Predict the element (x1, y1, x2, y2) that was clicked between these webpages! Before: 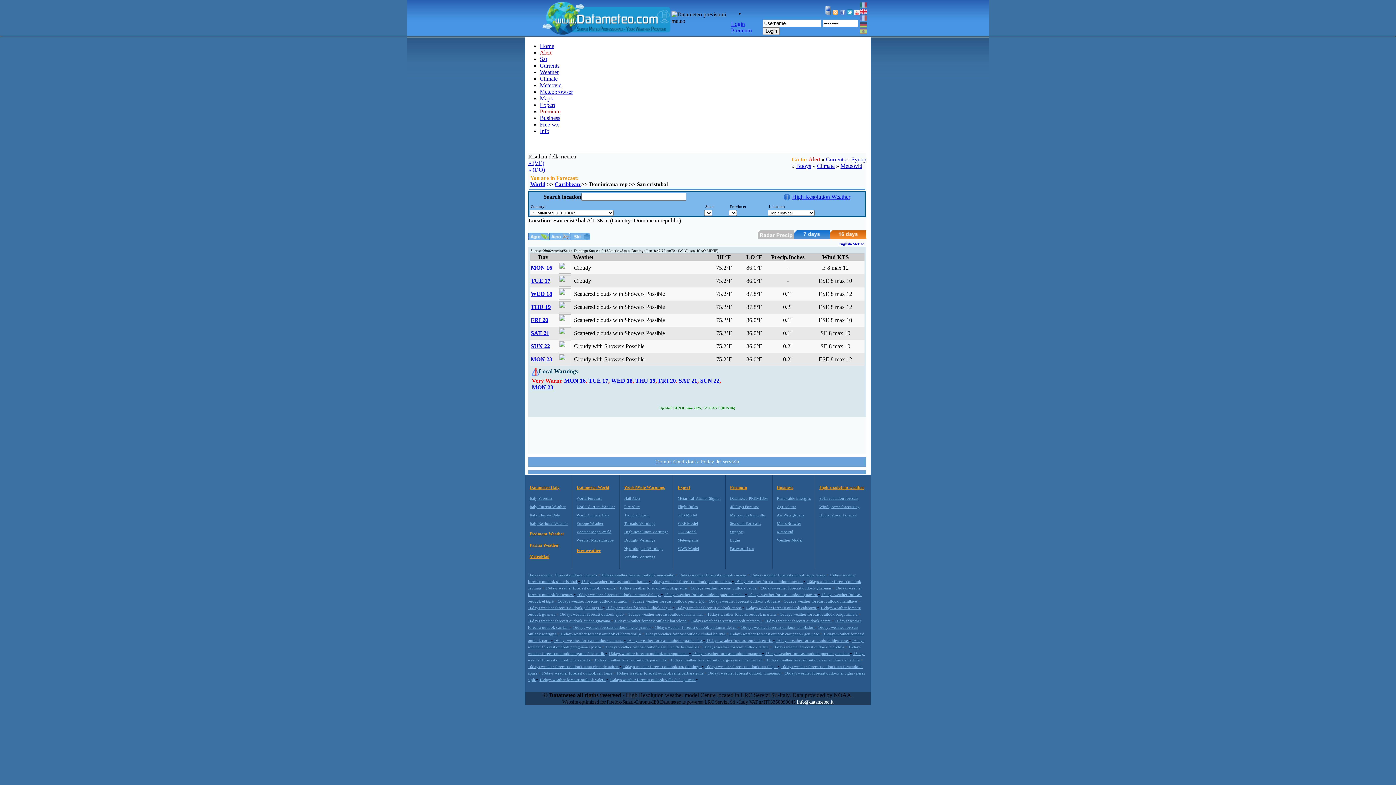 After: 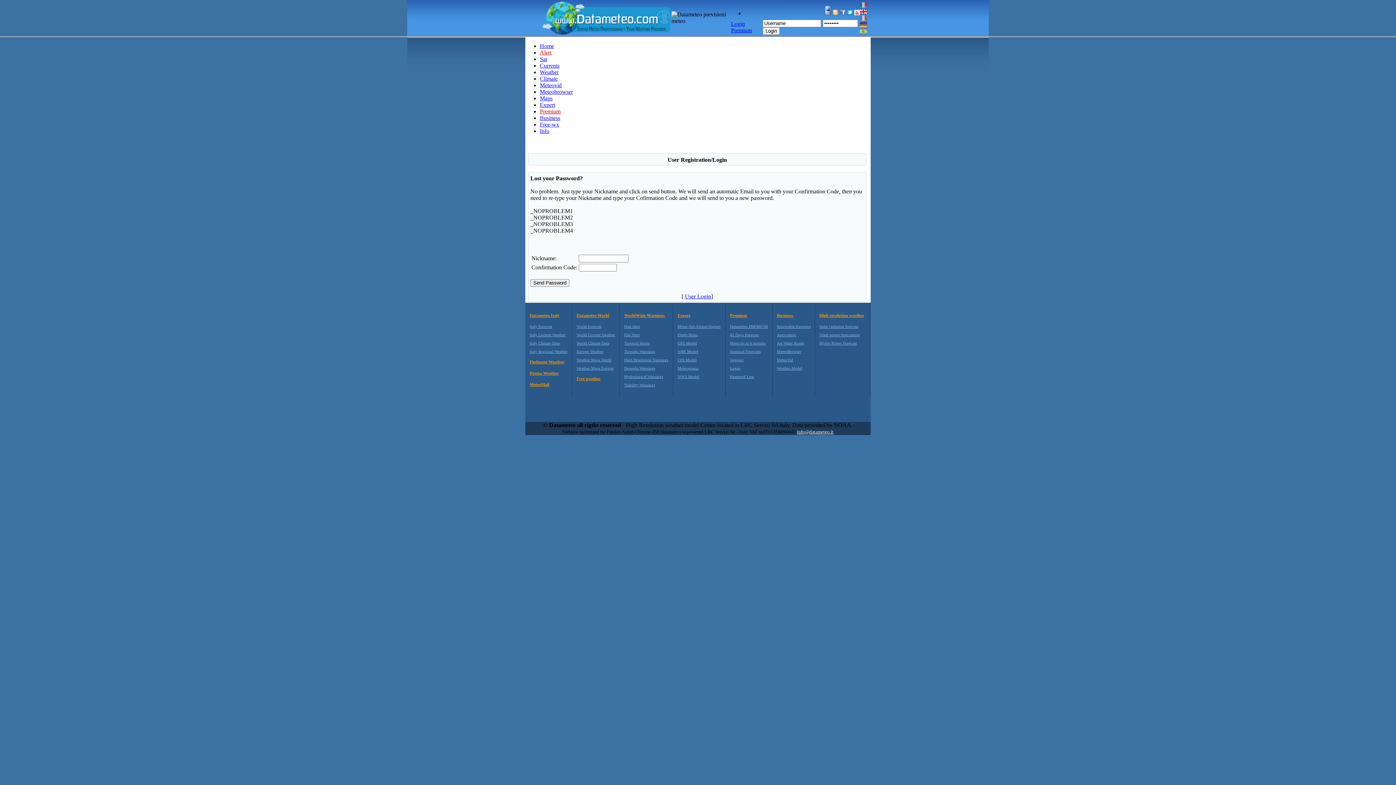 Action: bbox: (730, 546, 754, 550) label: Password Lost